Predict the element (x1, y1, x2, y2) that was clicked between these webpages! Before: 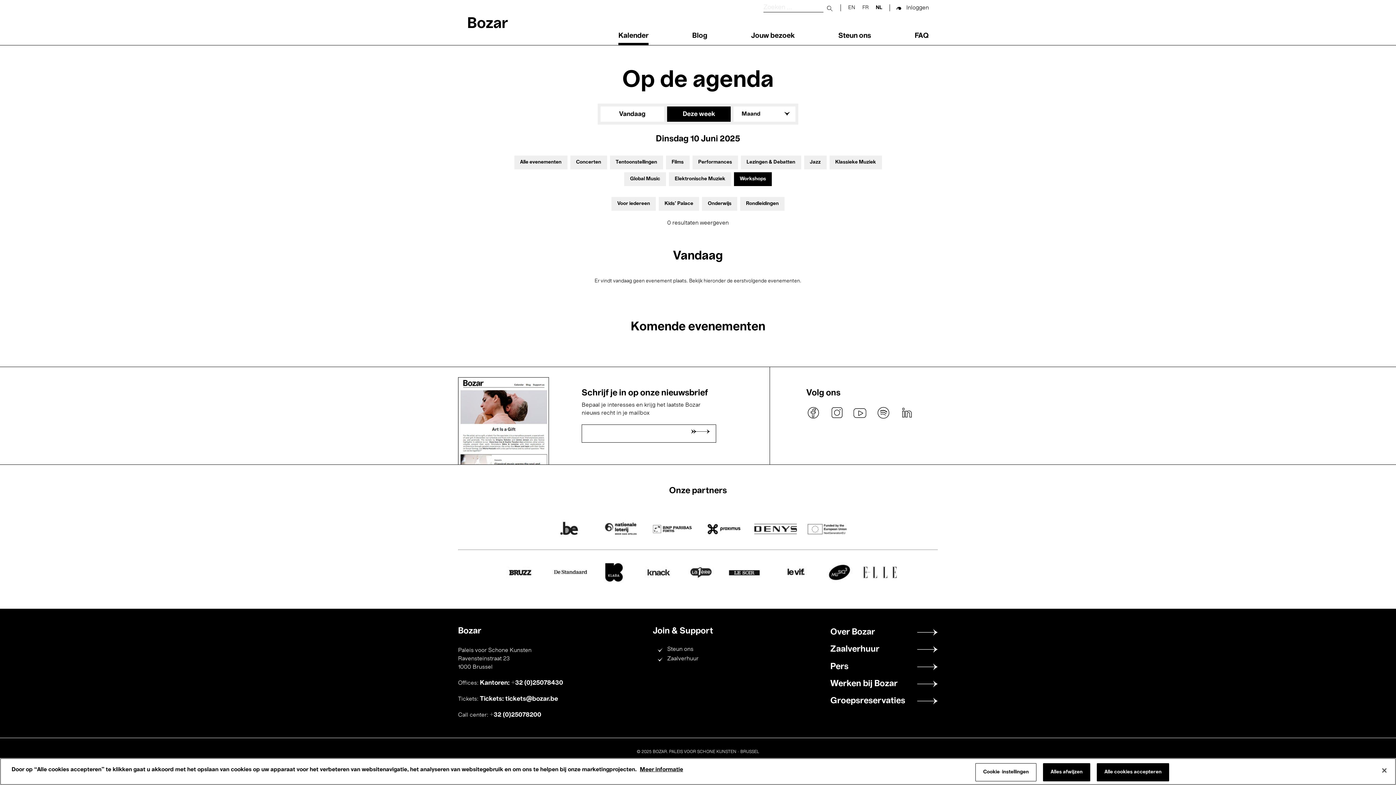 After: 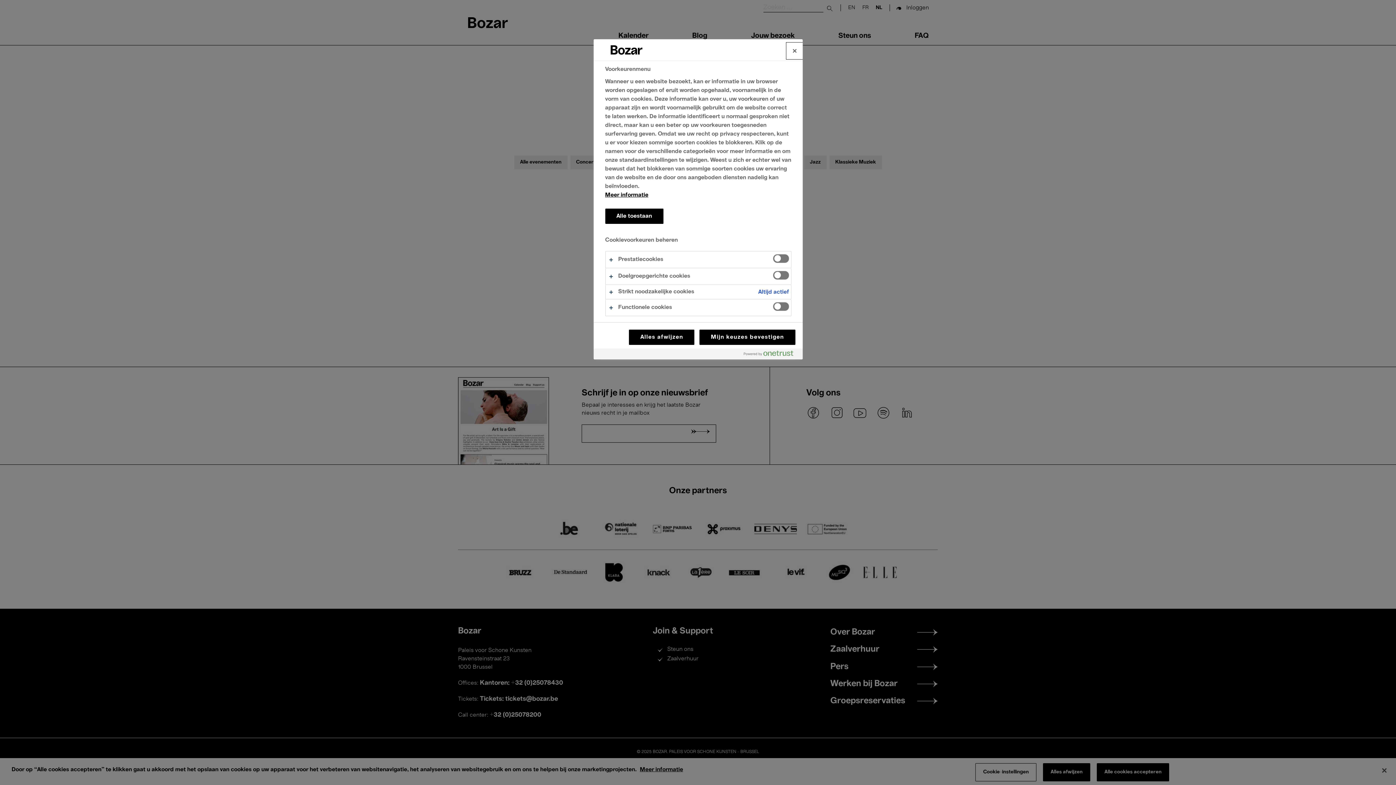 Action: bbox: (975, 763, 1036, 781) label: Cookie-instellingen